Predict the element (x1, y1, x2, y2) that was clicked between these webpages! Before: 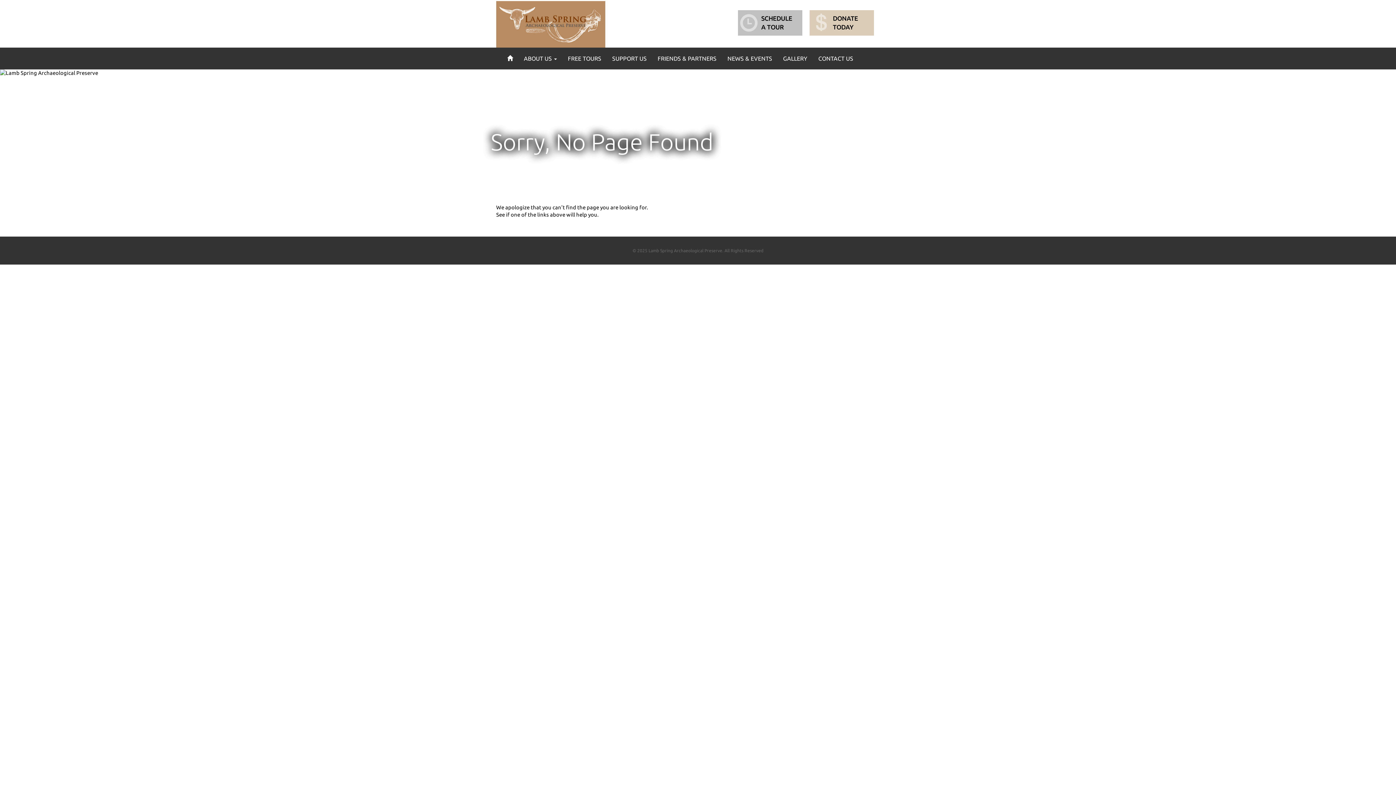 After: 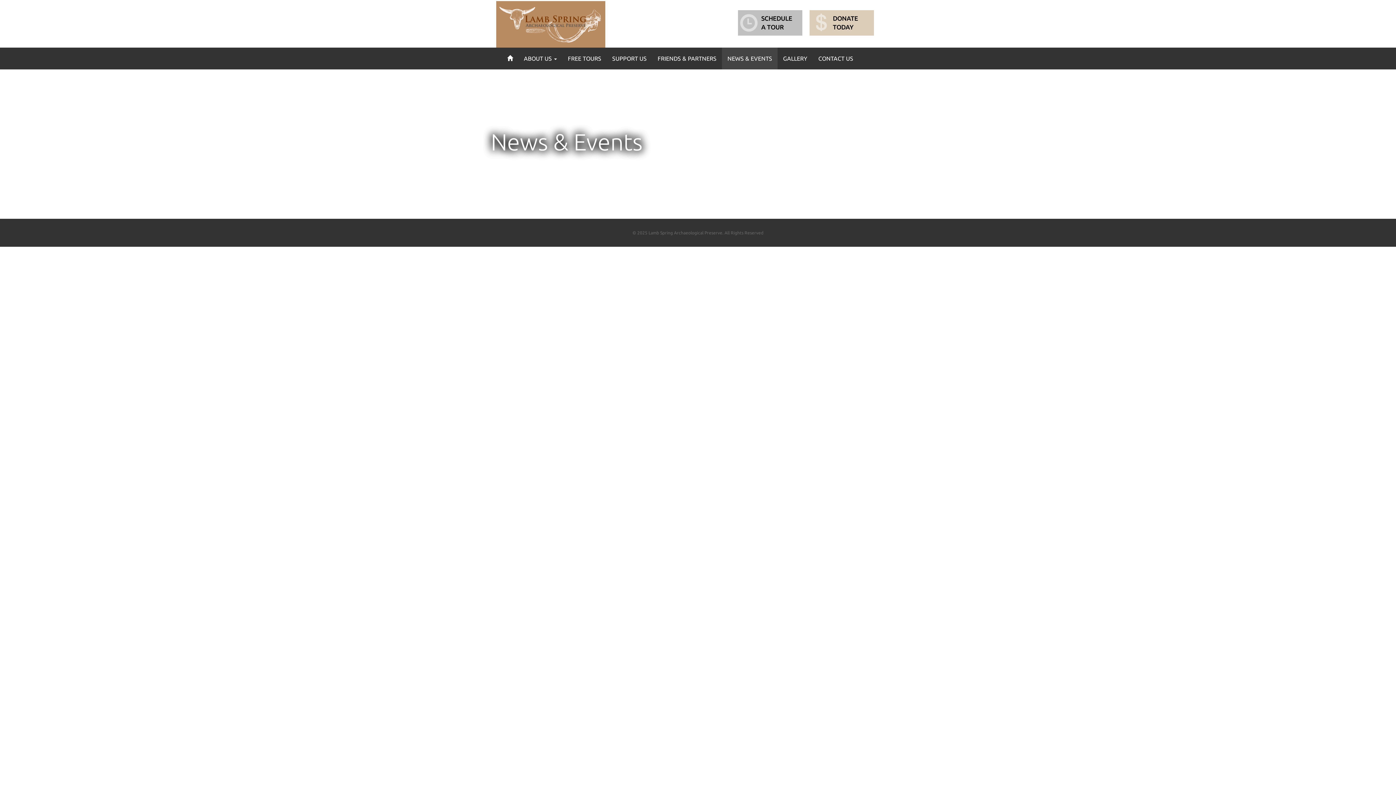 Action: label: NEWS & EVENTS bbox: (722, 47, 777, 69)